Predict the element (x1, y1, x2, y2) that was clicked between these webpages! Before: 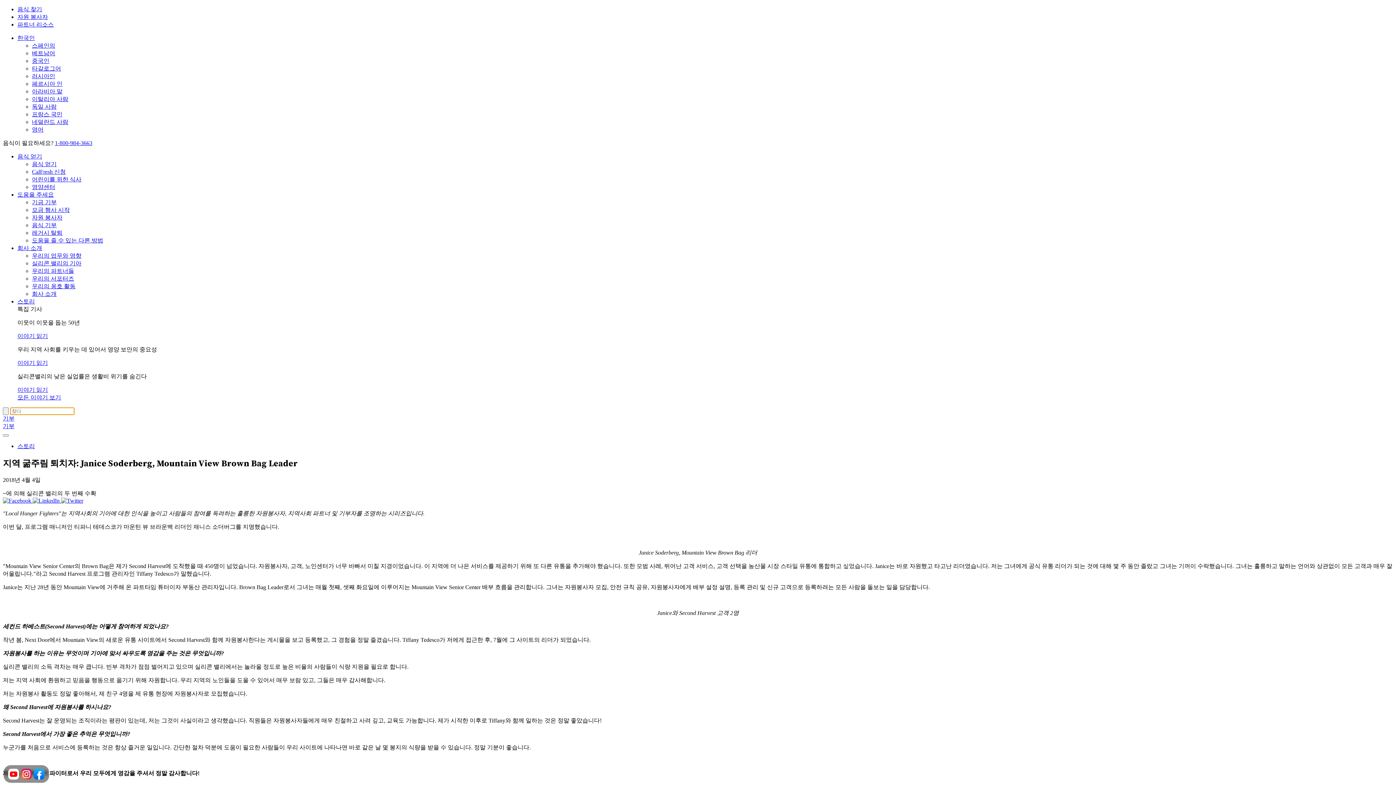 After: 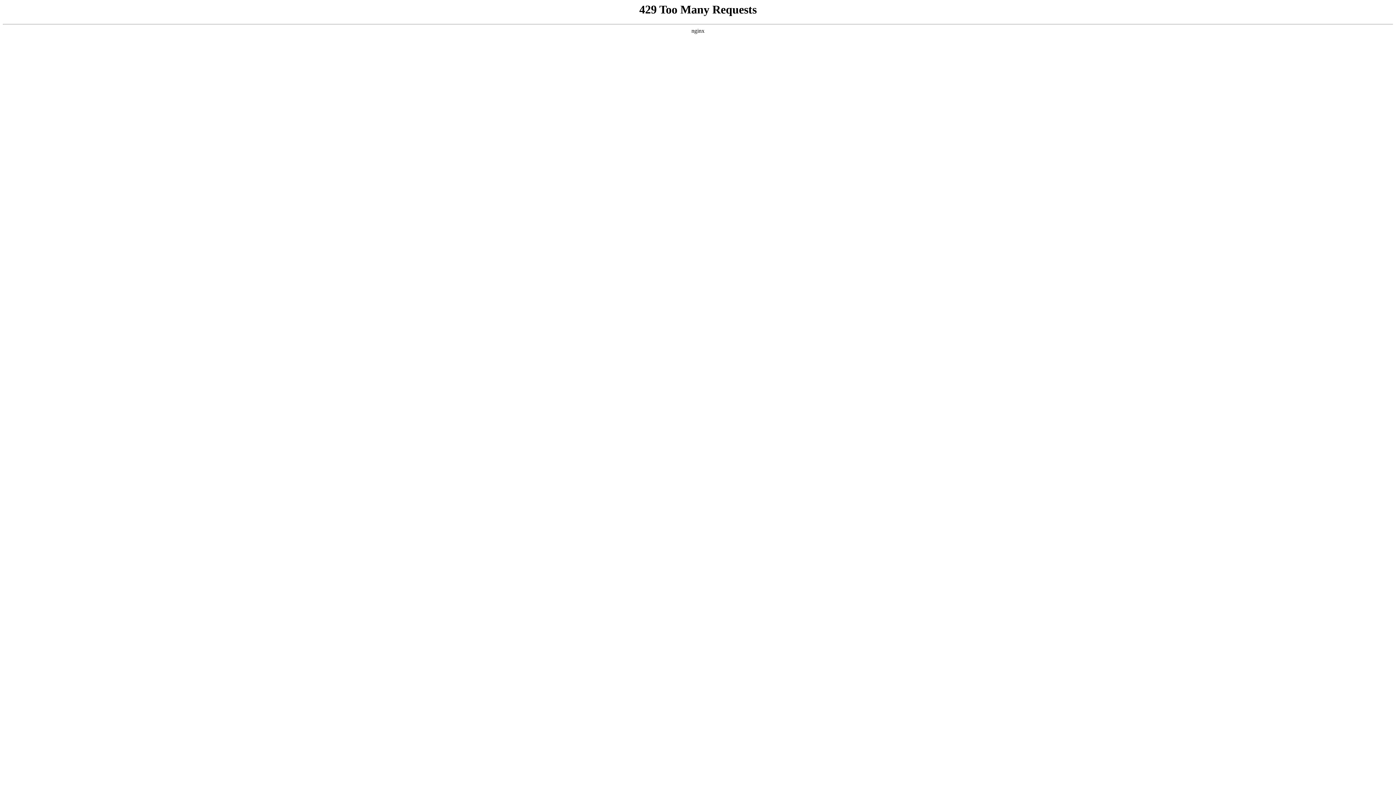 Action: label: 음식 찾기 bbox: (17, 6, 42, 12)